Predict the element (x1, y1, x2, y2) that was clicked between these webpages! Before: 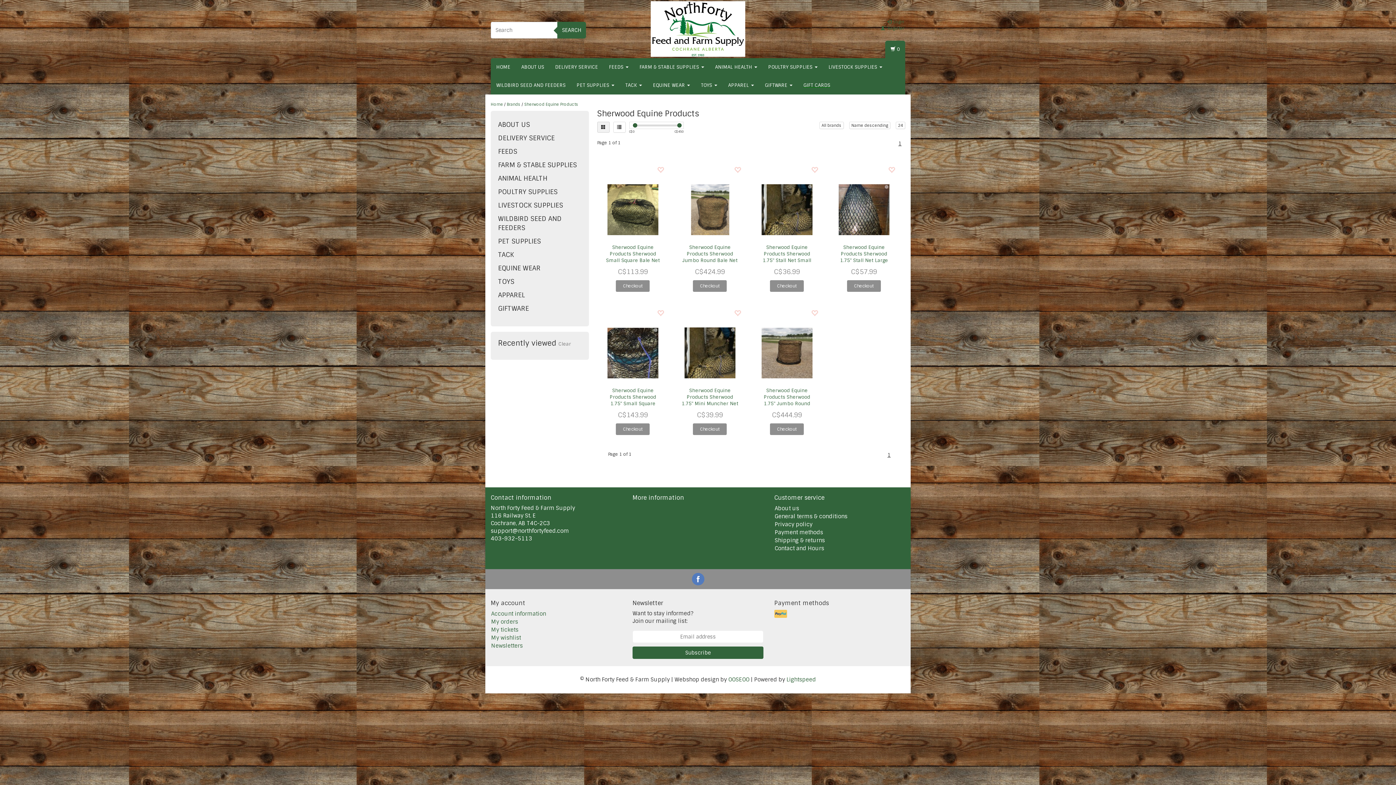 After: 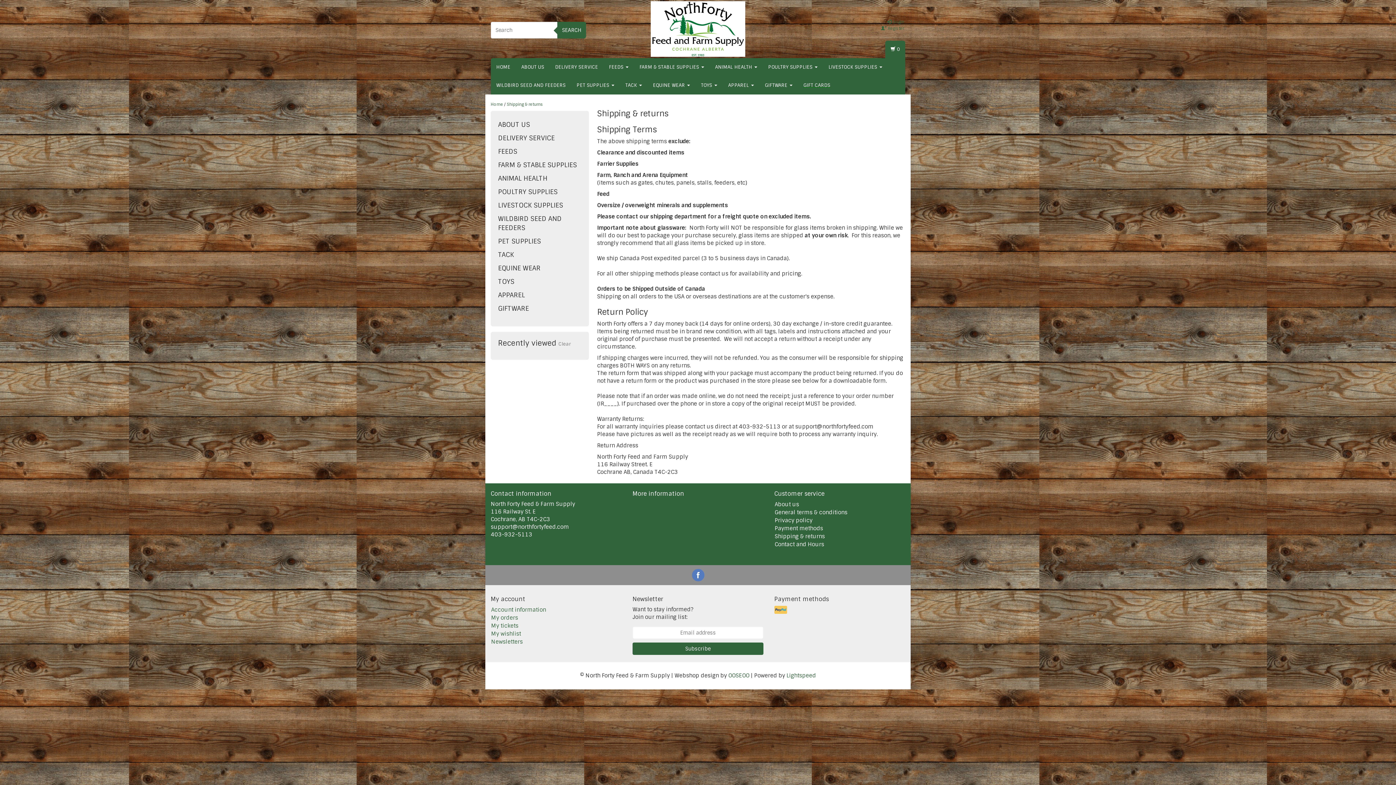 Action: bbox: (774, 537, 825, 544) label: Shipping & returns